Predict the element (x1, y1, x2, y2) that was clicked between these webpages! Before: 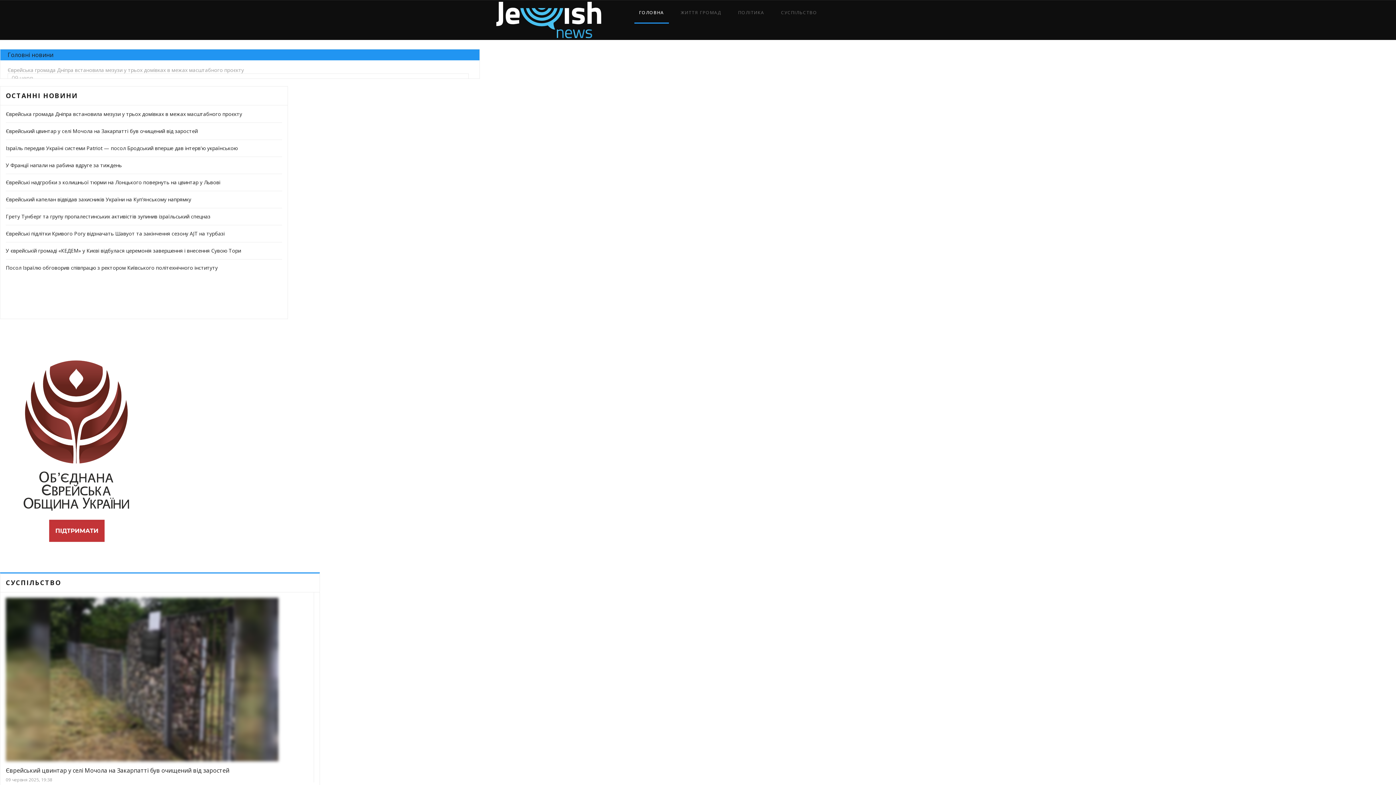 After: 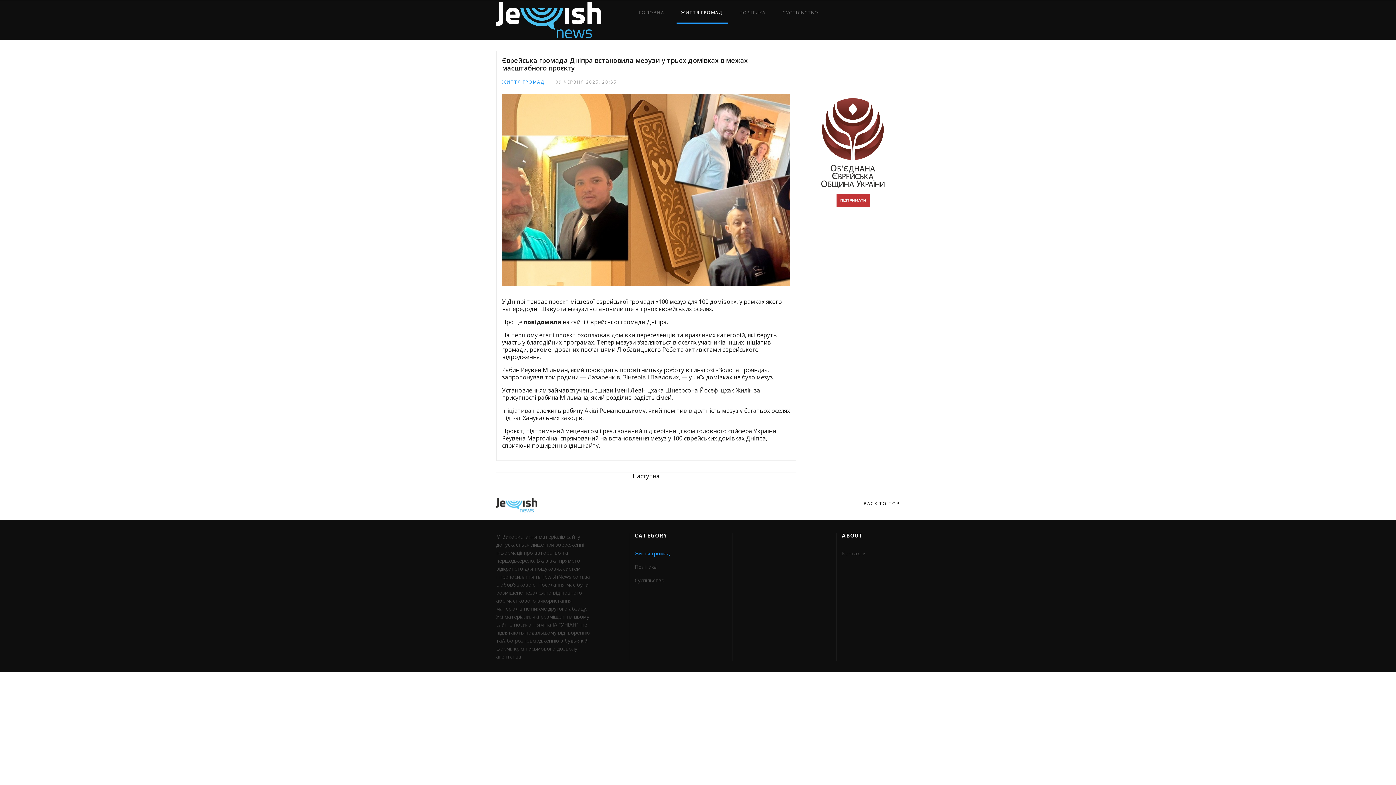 Action: bbox: (5, 110, 242, 117) label: Єврейська громада Дніпра встановила мезузи у трьох домівках в межах масштабного проєкту